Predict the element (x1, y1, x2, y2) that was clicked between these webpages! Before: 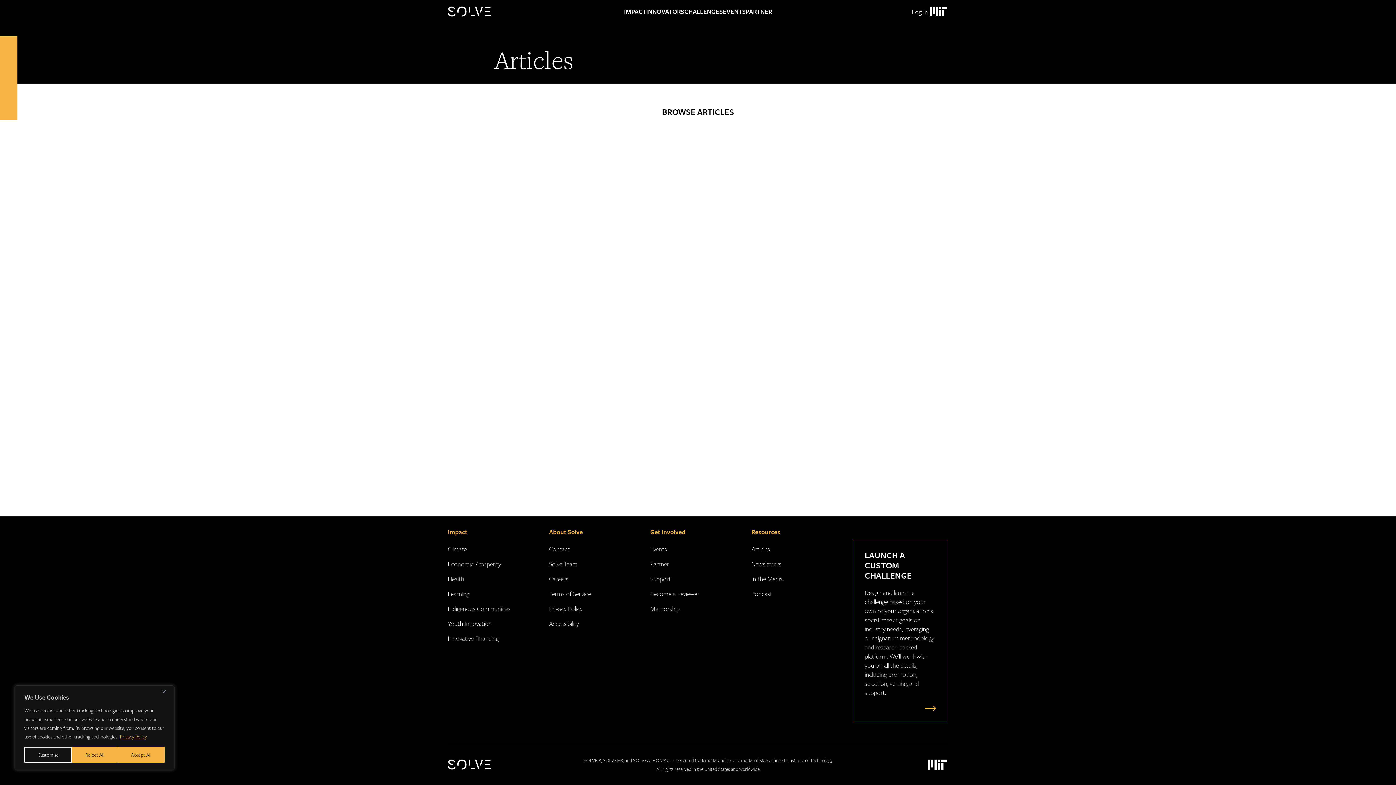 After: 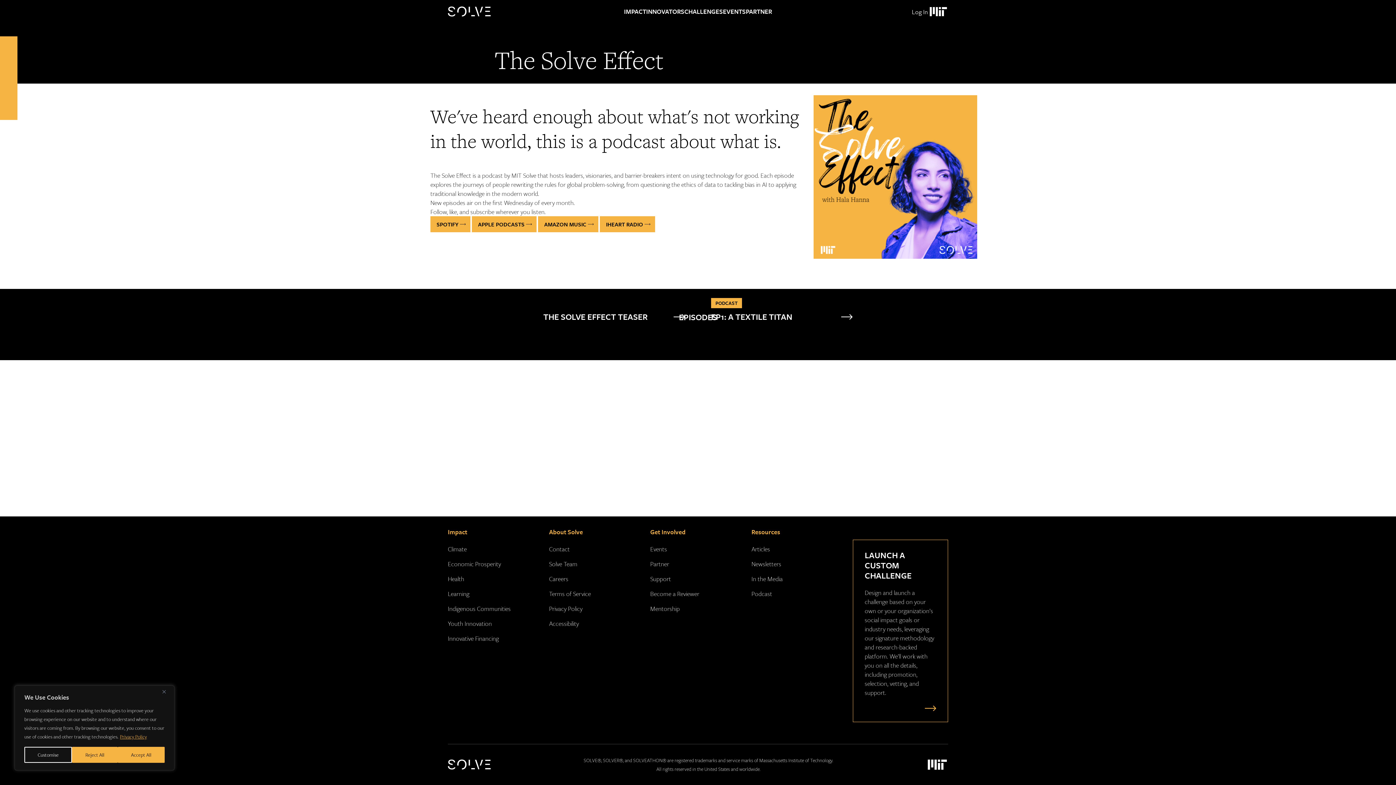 Action: label: Podcast bbox: (751, 589, 772, 598)